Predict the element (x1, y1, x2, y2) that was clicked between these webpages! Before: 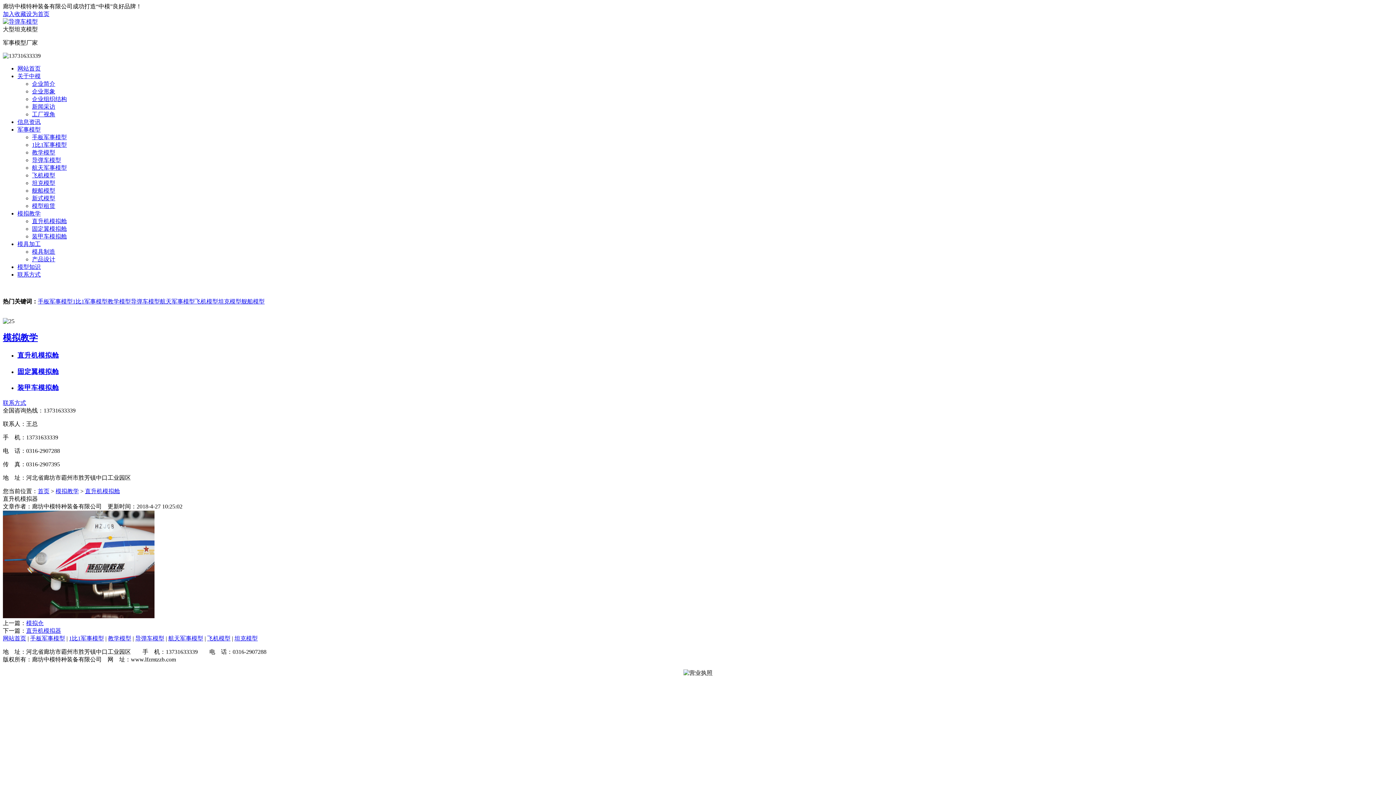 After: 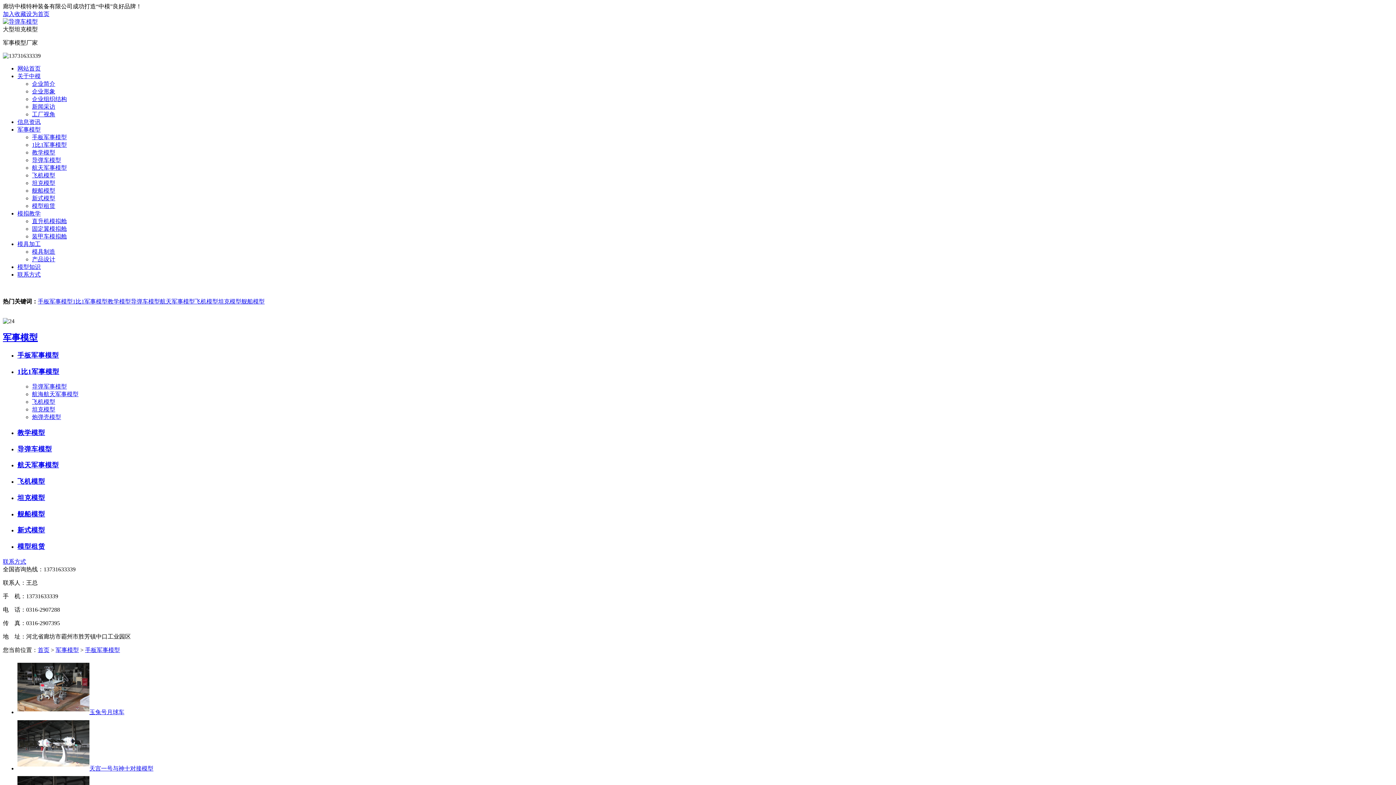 Action: label: 手板军事模型 bbox: (32, 134, 66, 140)